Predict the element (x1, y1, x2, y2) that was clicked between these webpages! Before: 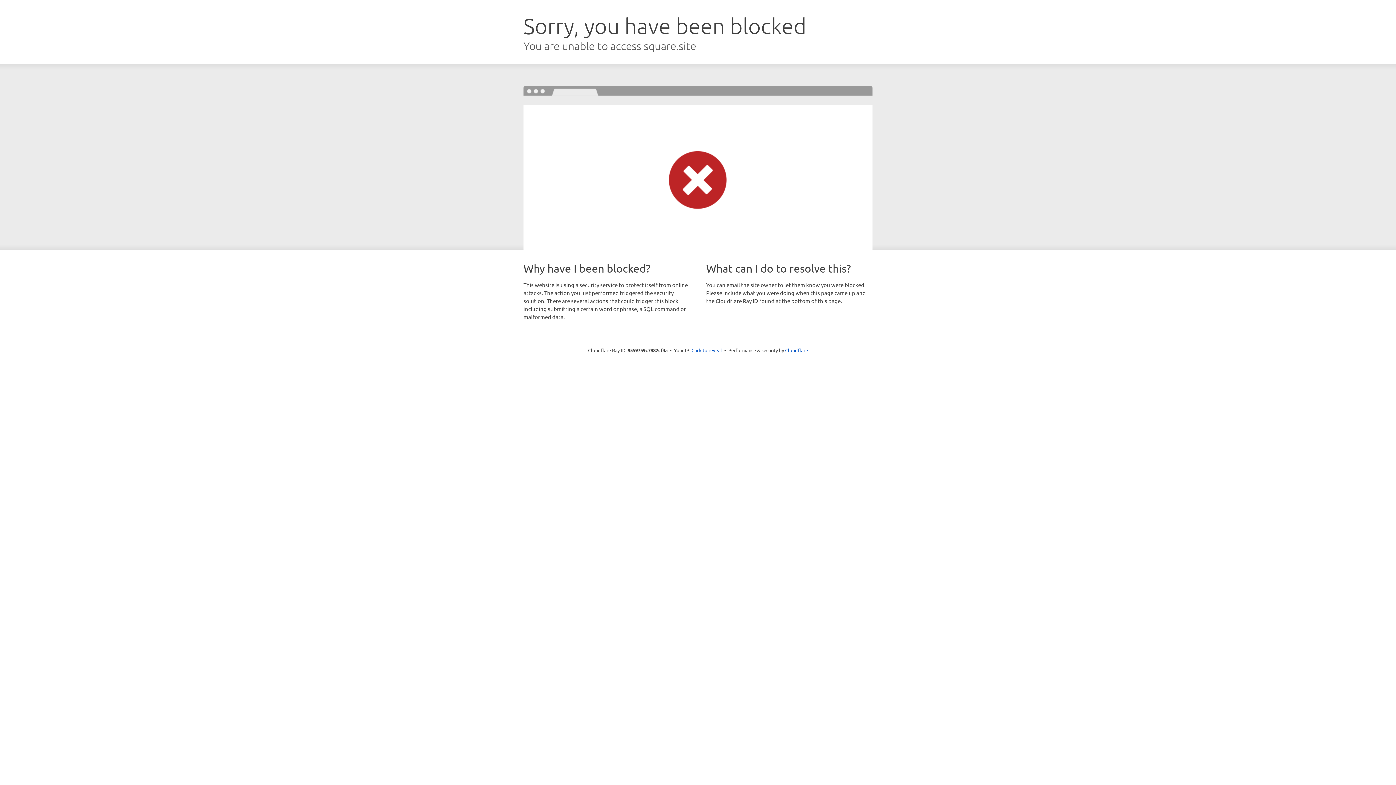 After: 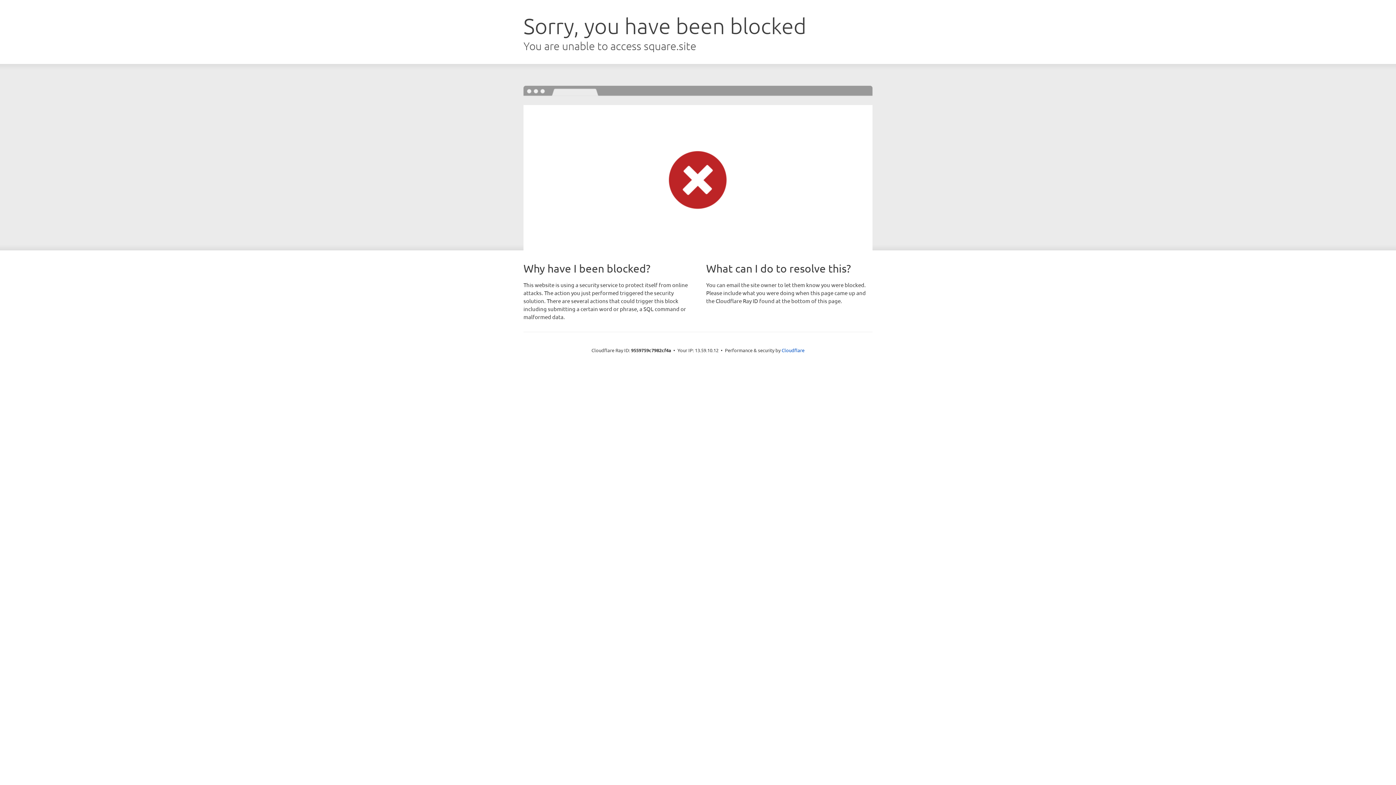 Action: bbox: (691, 346, 722, 353) label: Click to reveal